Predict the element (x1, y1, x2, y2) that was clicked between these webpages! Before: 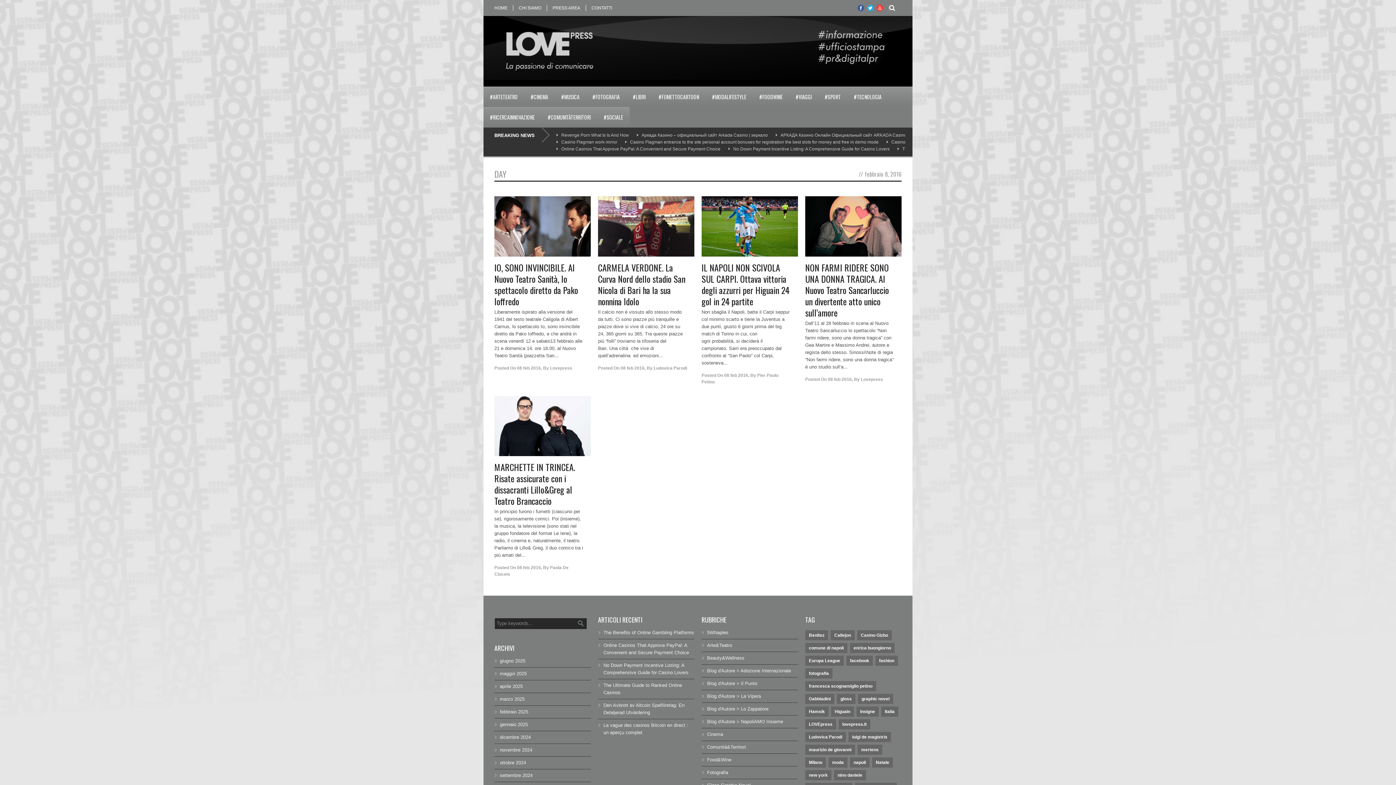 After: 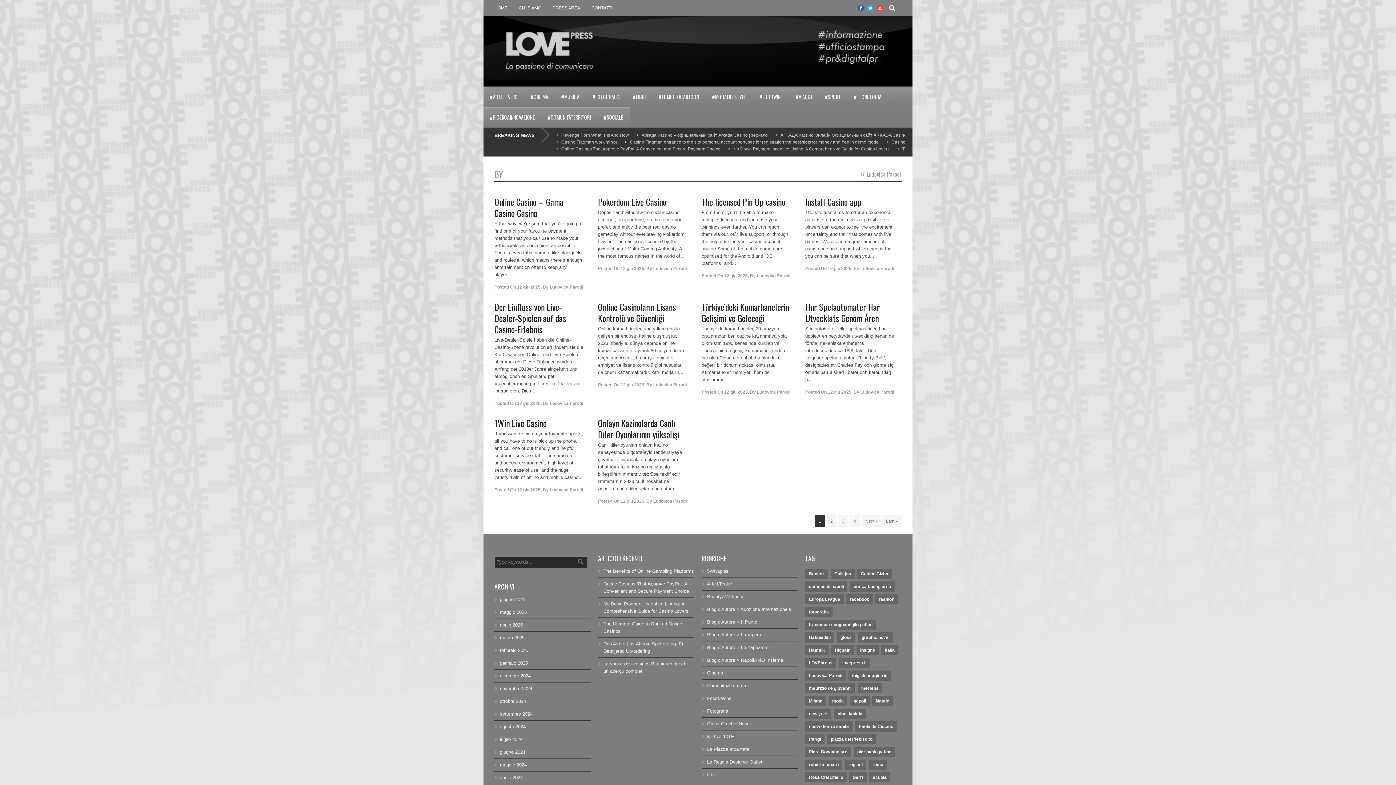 Action: label: Ludovica Parodi bbox: (653, 365, 687, 370)